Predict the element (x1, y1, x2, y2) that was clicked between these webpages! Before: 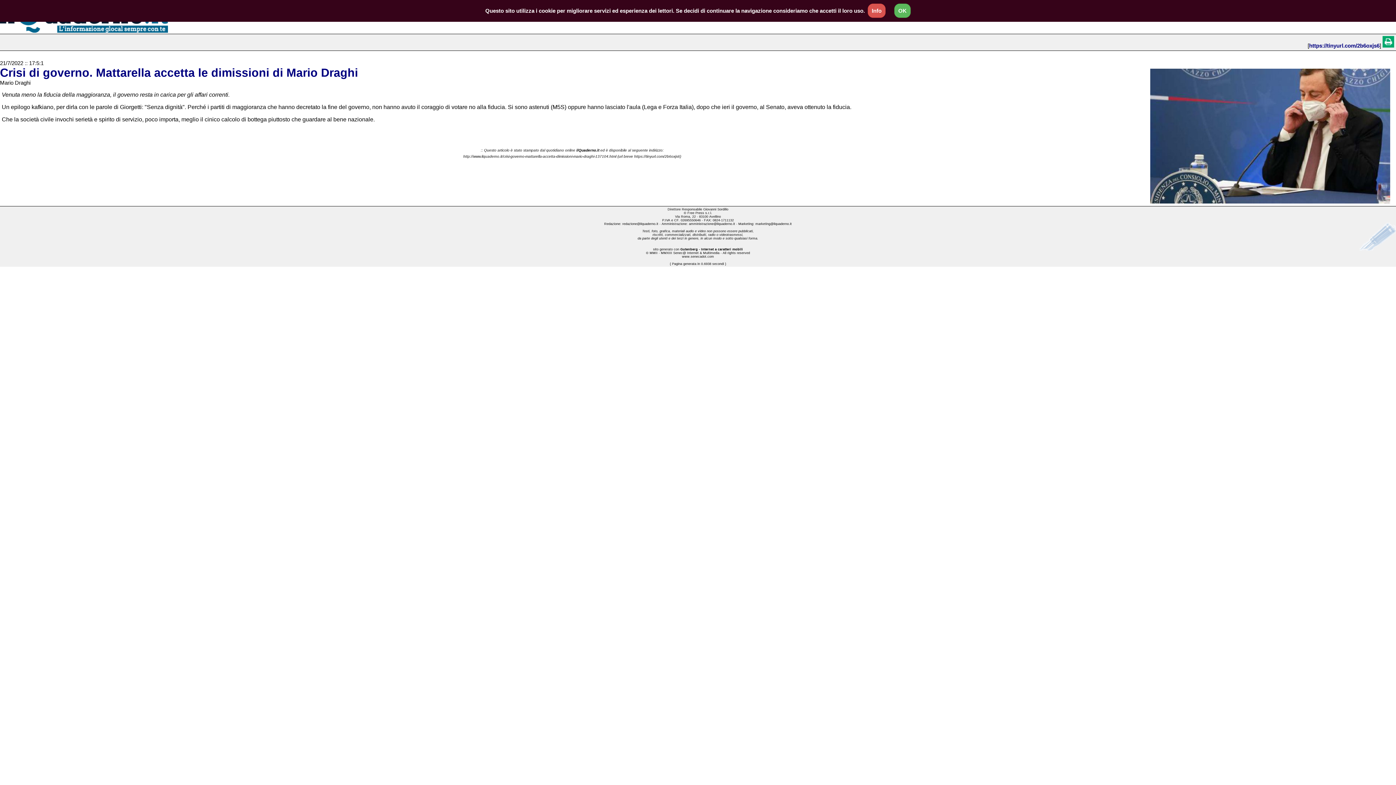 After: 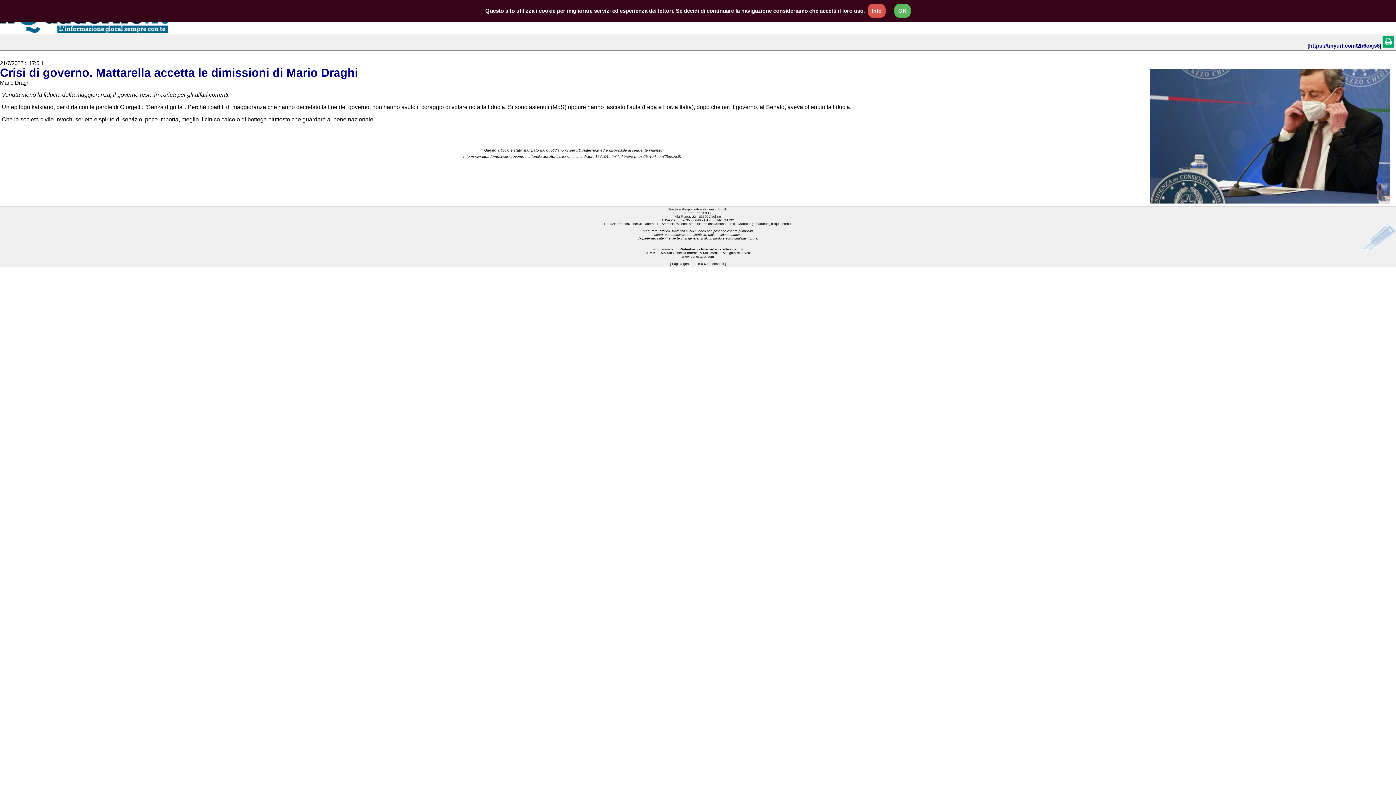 Action: bbox: (1382, 42, 1394, 48)